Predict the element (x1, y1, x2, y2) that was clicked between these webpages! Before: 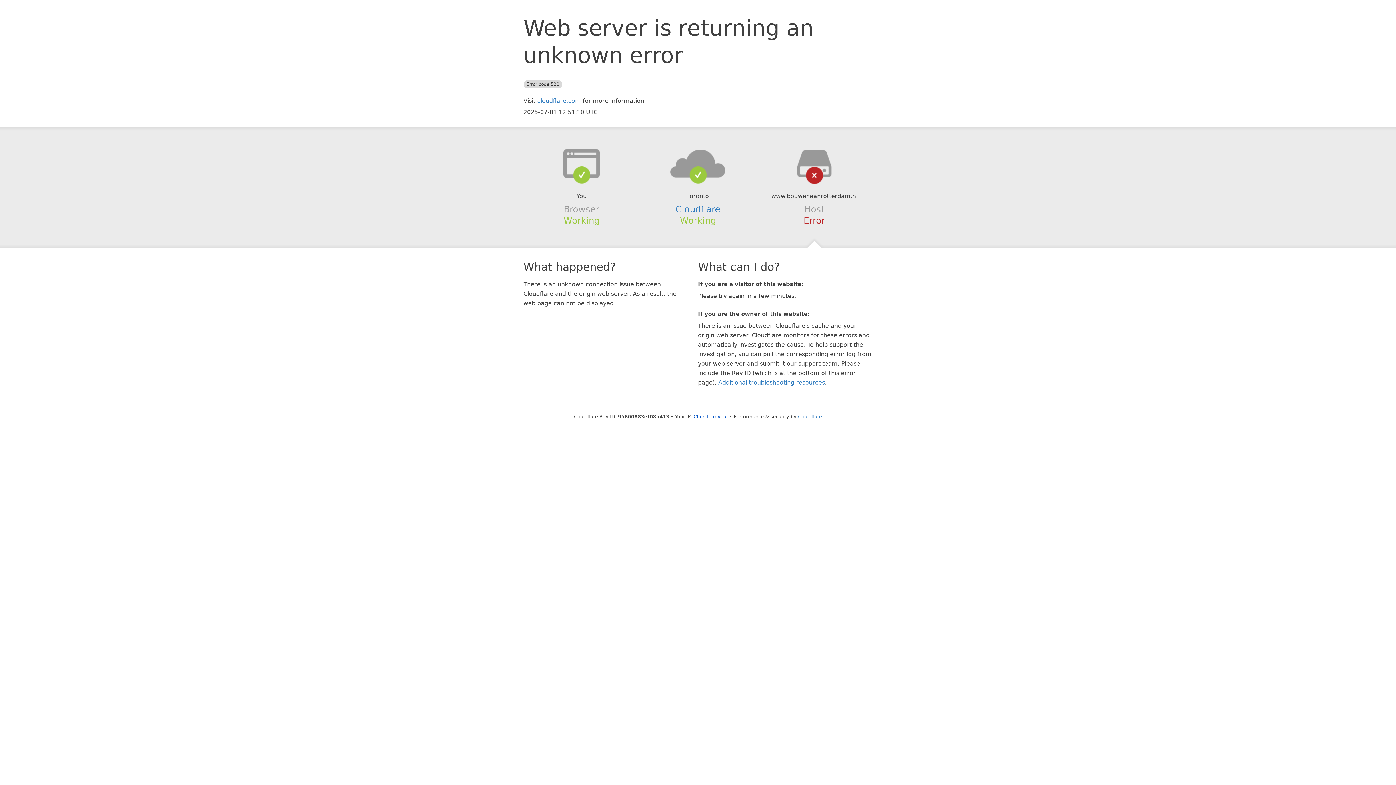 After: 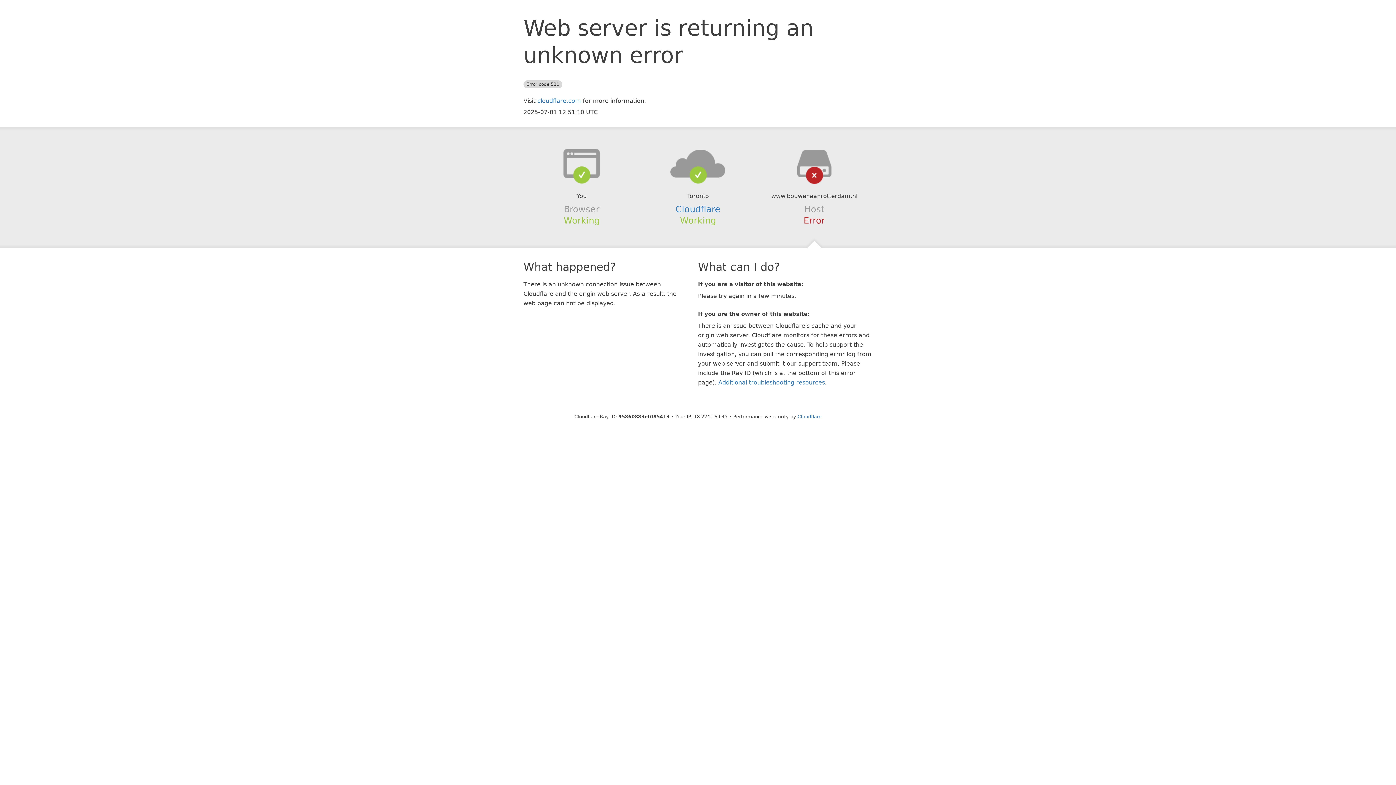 Action: bbox: (693, 414, 728, 419) label: Click to reveal